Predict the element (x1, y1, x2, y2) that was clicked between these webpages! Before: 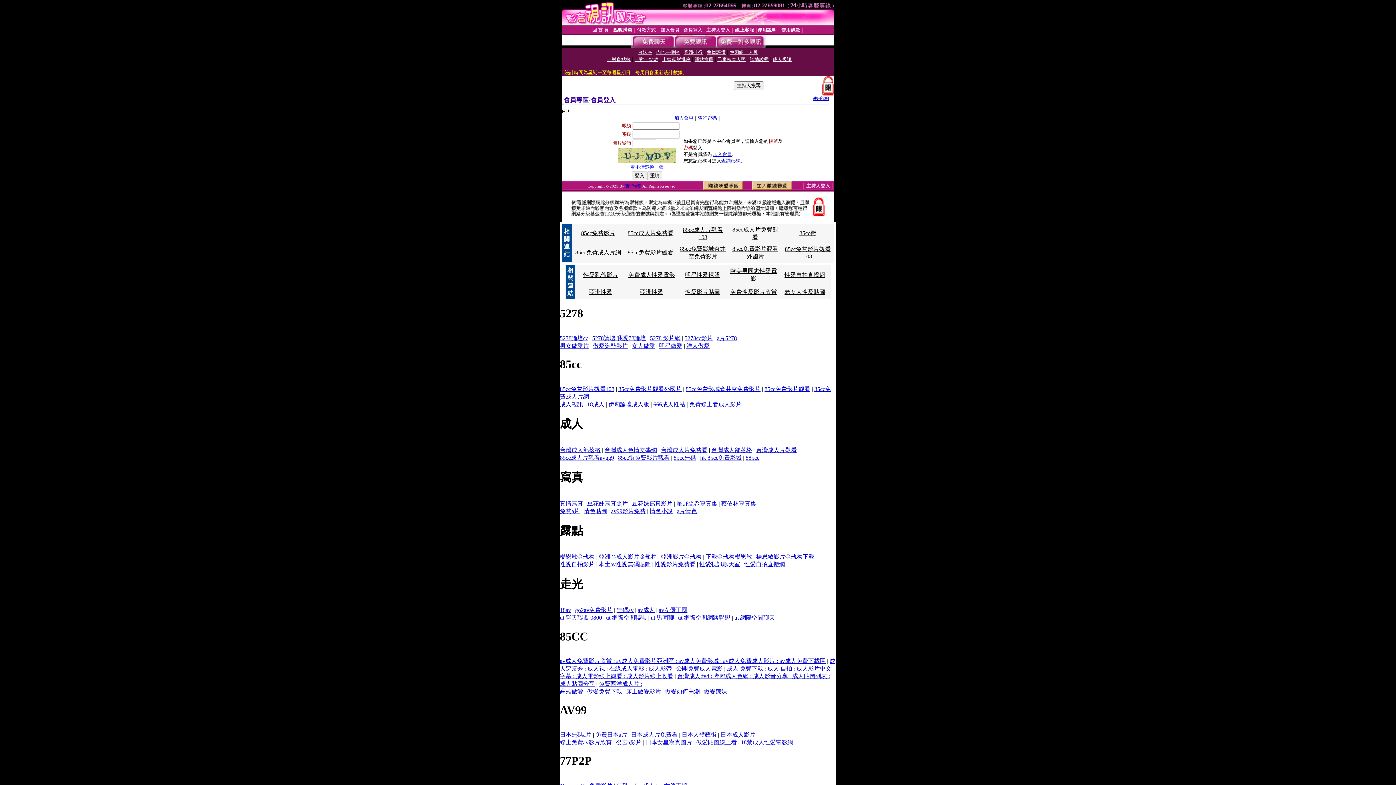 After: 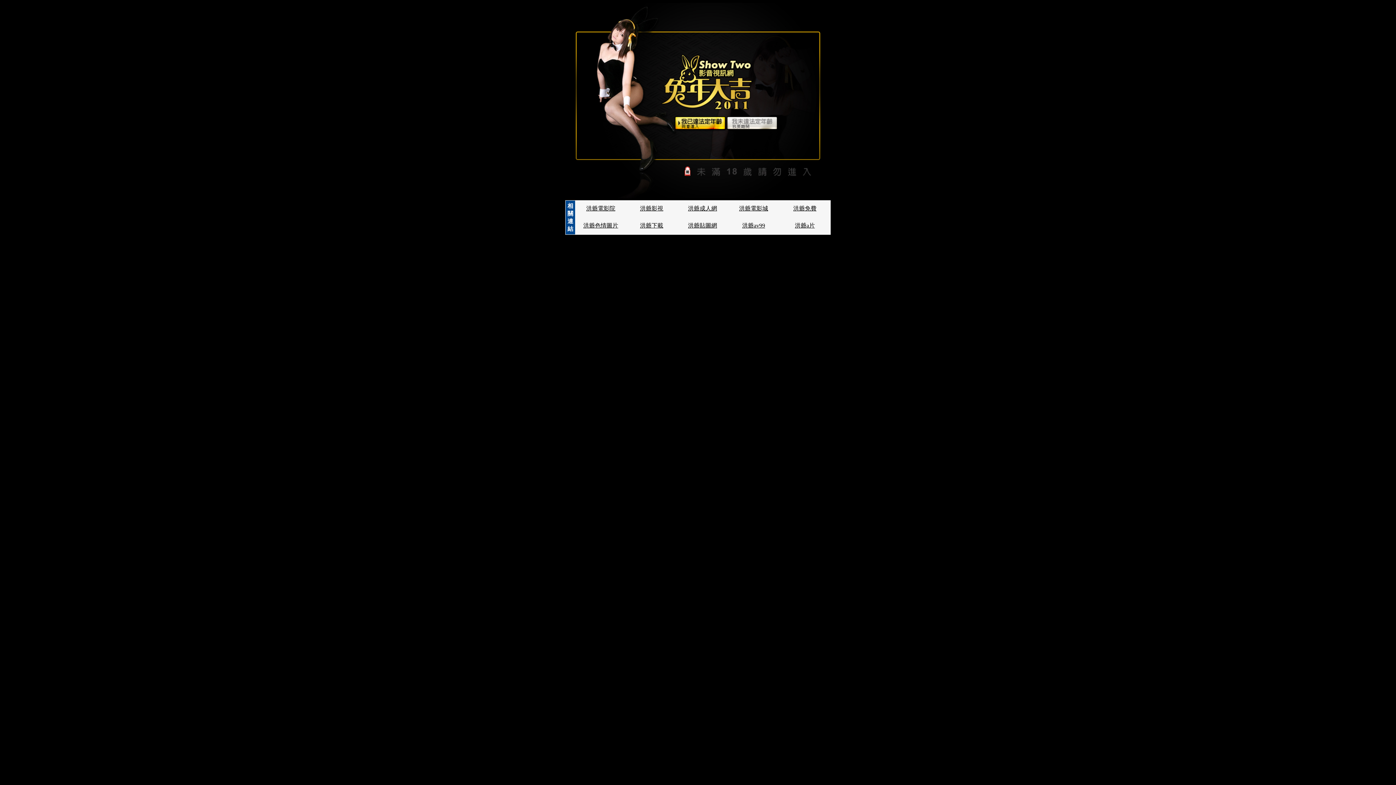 Action: label: 性愛影片免費看 bbox: (654, 561, 695, 567)